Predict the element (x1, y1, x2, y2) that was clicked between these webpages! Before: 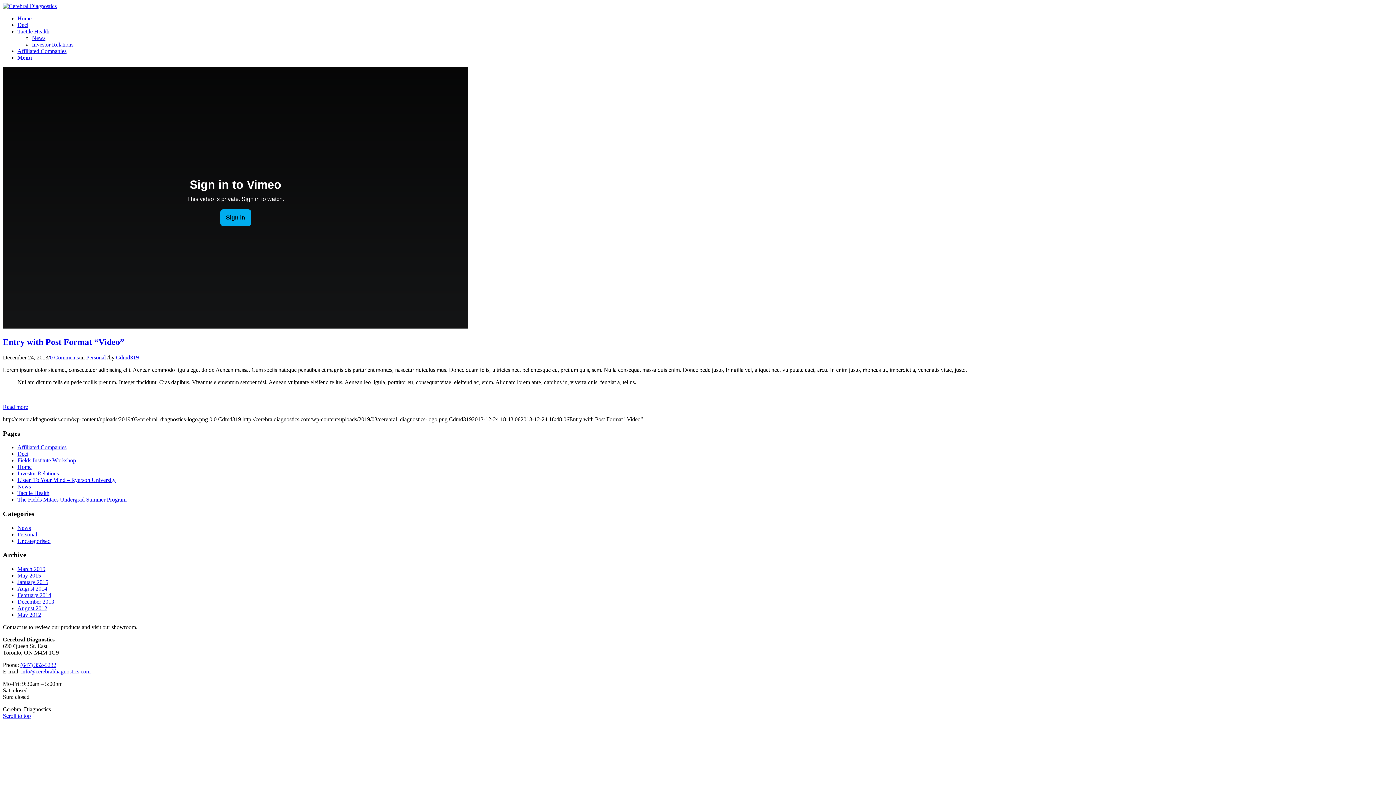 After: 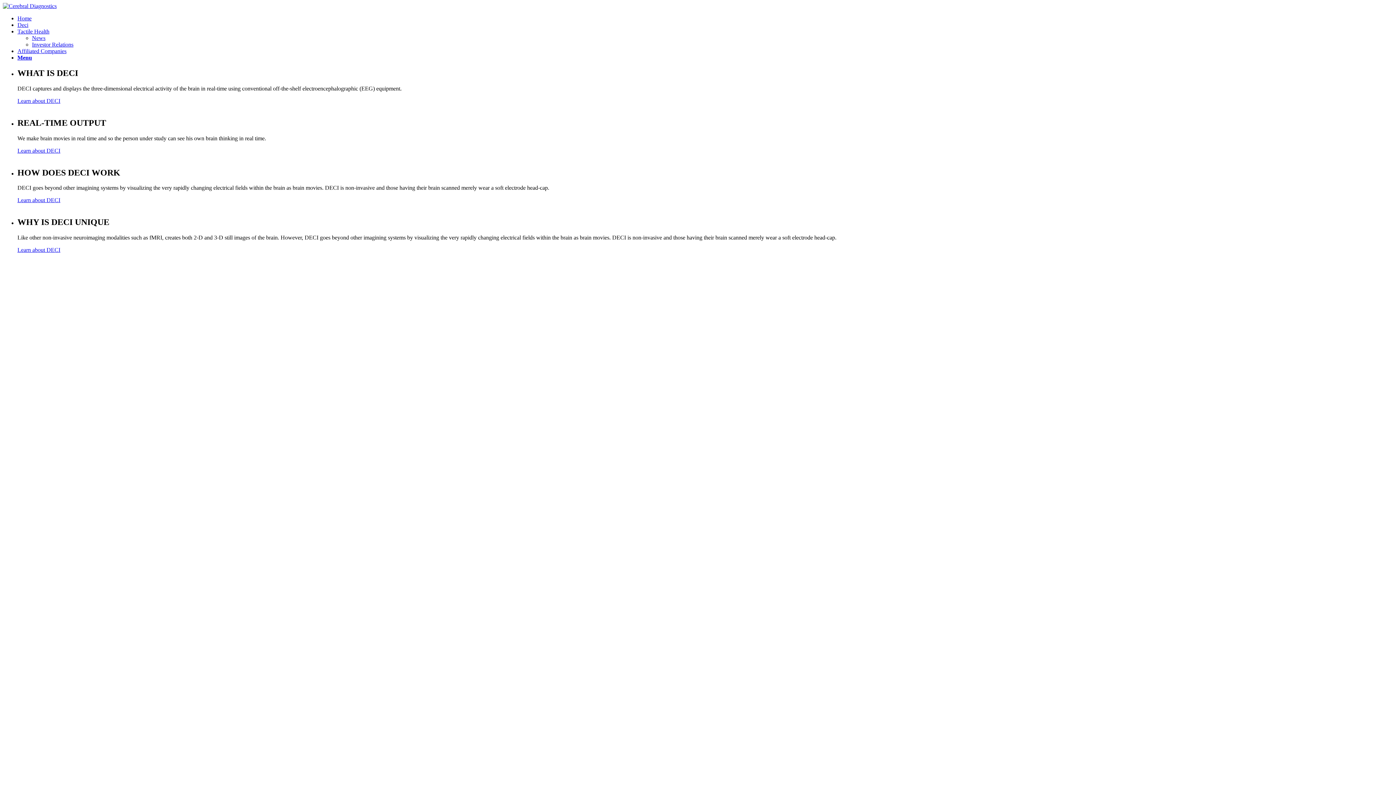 Action: bbox: (17, 15, 31, 21) label: Home